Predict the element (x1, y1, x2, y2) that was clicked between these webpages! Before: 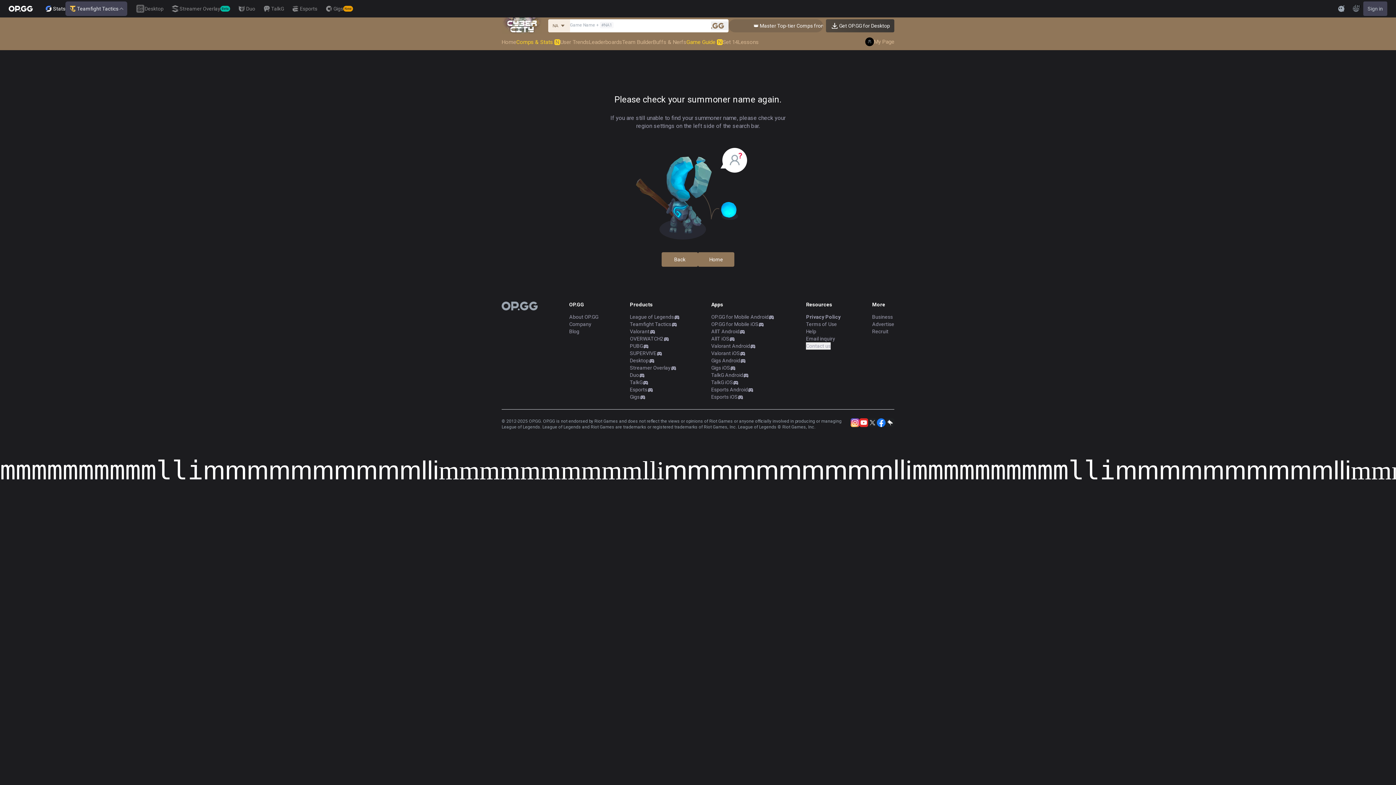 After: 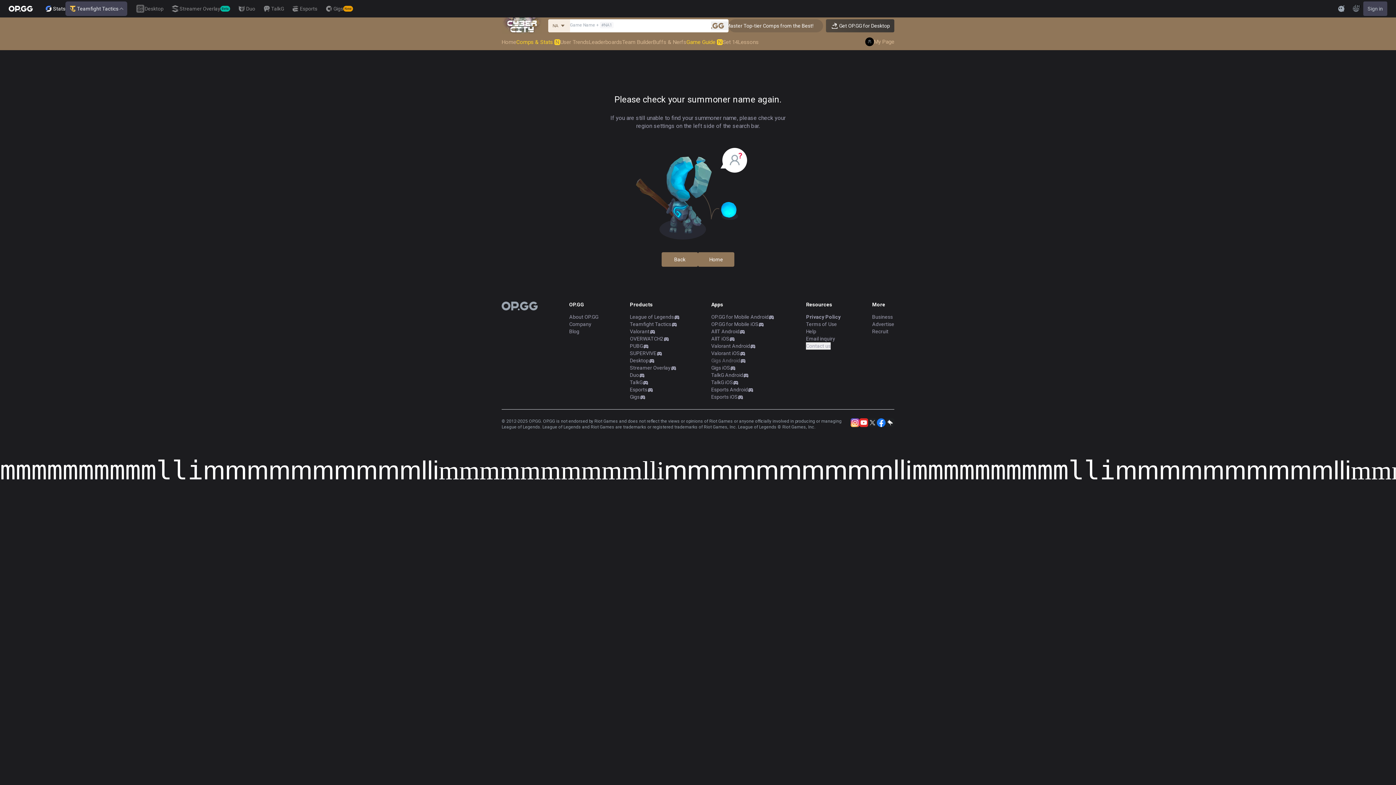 Action: label: Gigs Android bbox: (711, 357, 740, 364)